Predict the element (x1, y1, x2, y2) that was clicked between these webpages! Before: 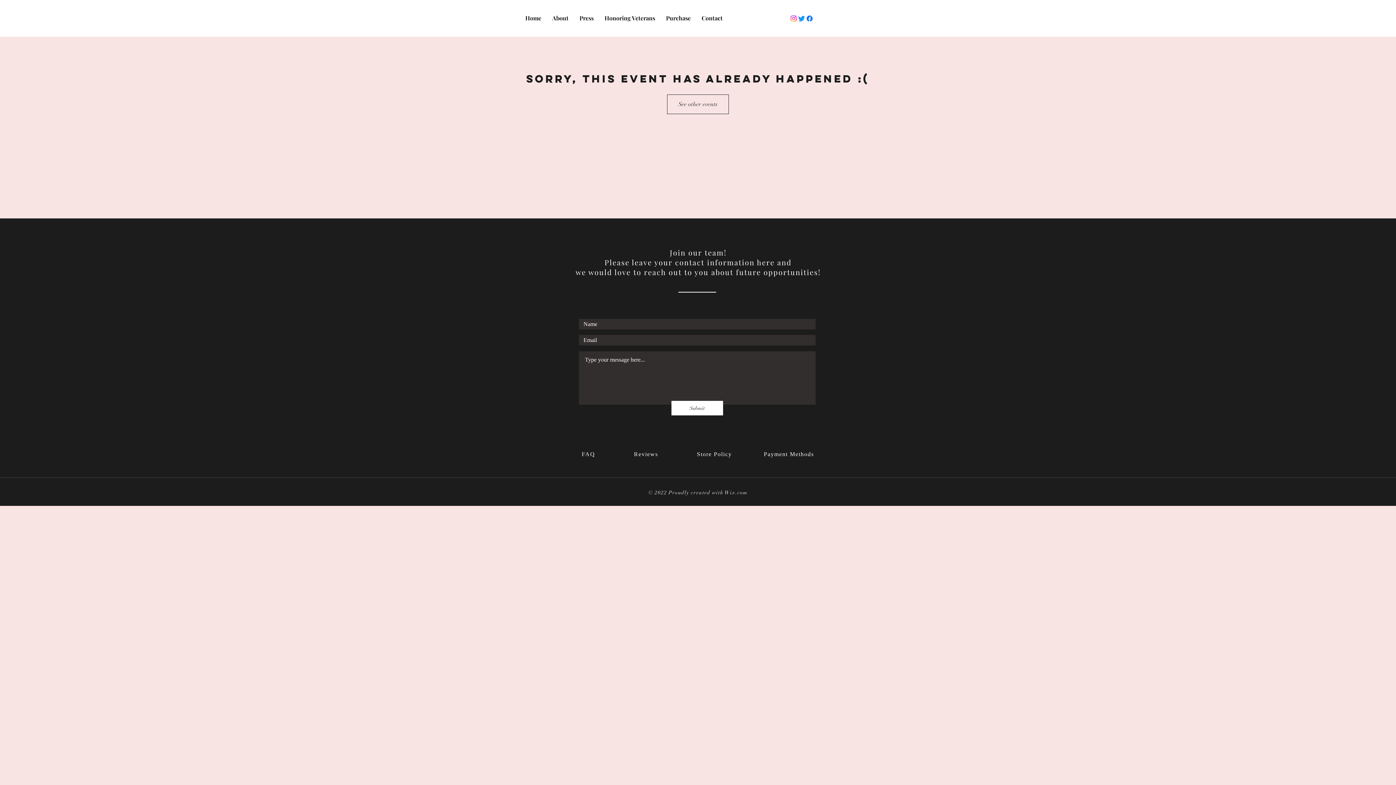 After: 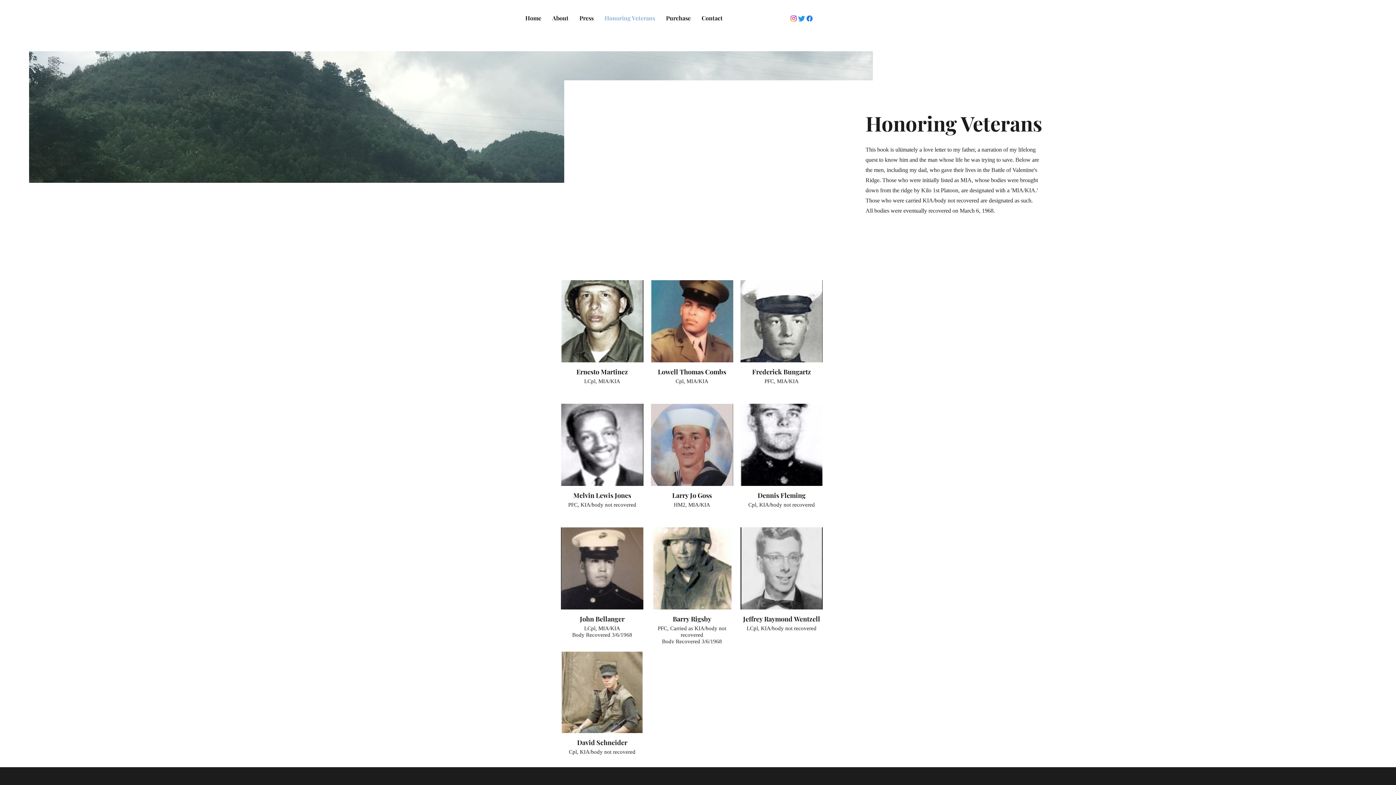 Action: bbox: (599, 13, 660, 22) label: Honoring Veterans